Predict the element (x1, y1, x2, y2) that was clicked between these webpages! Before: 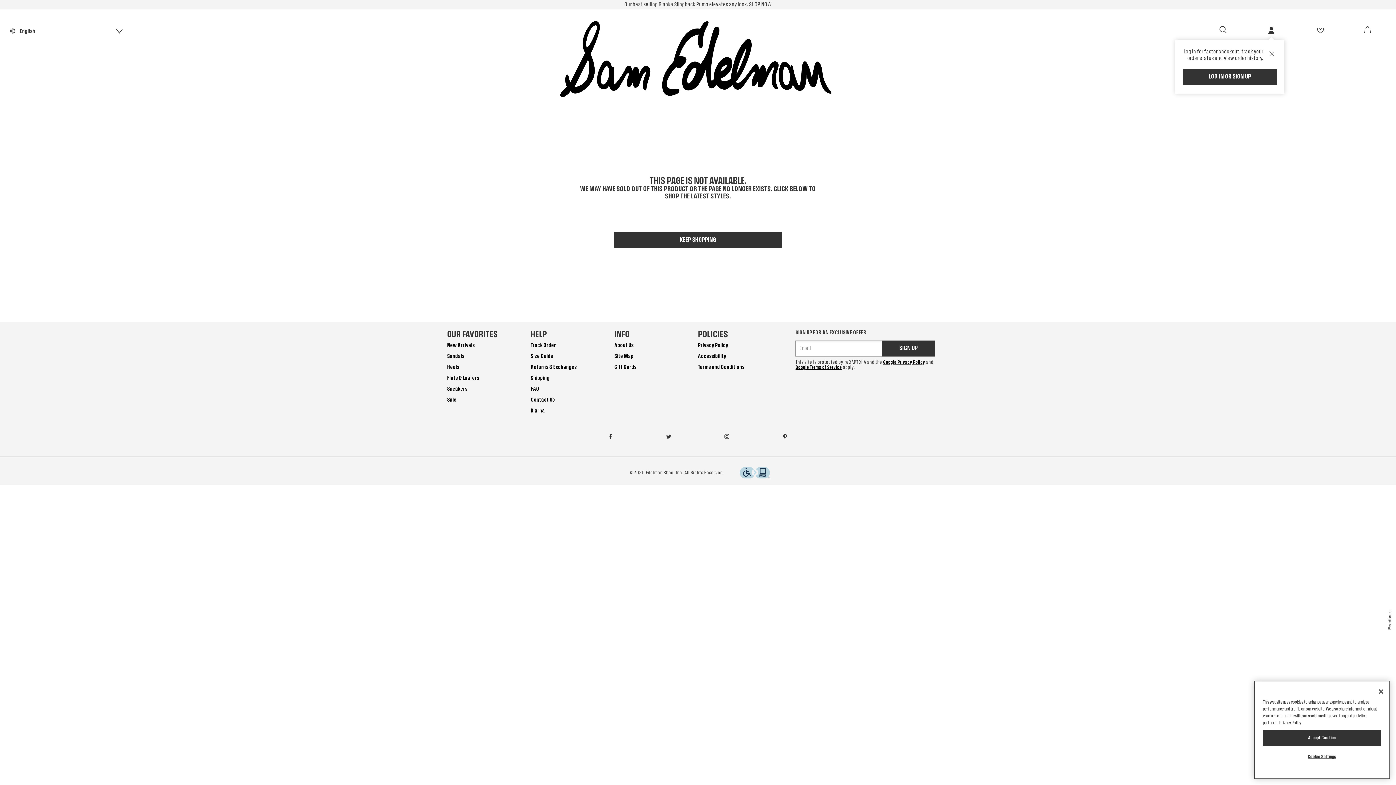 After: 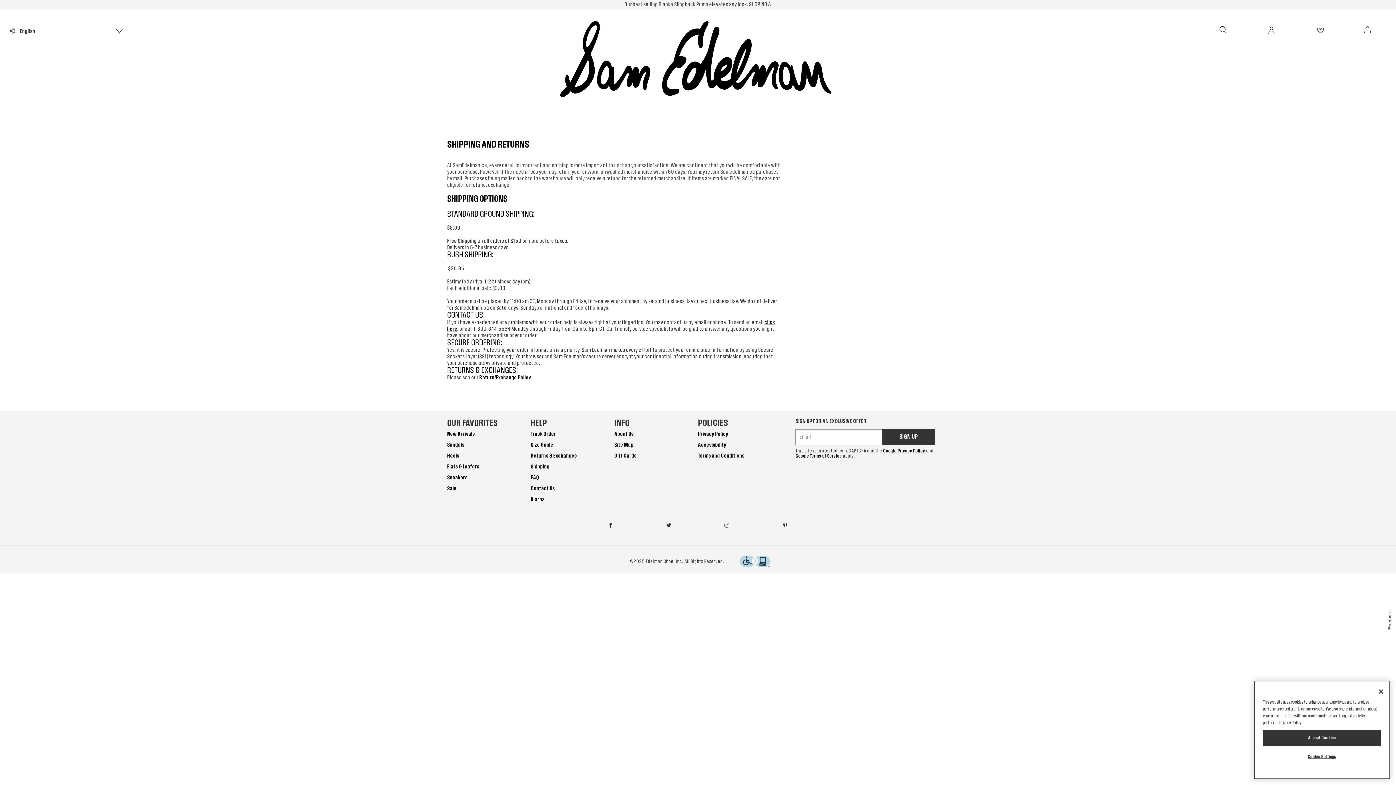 Action: bbox: (530, 375, 549, 381) label: Shipping